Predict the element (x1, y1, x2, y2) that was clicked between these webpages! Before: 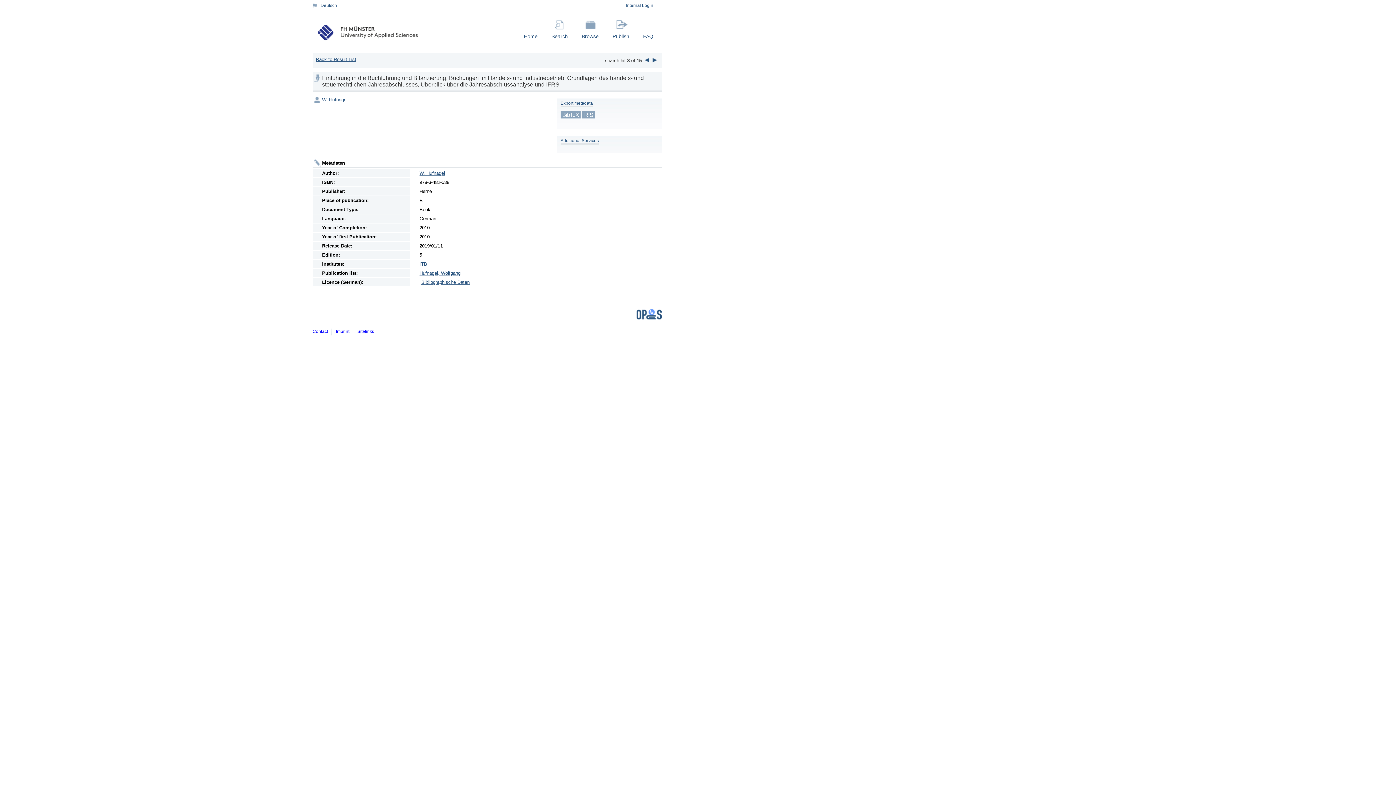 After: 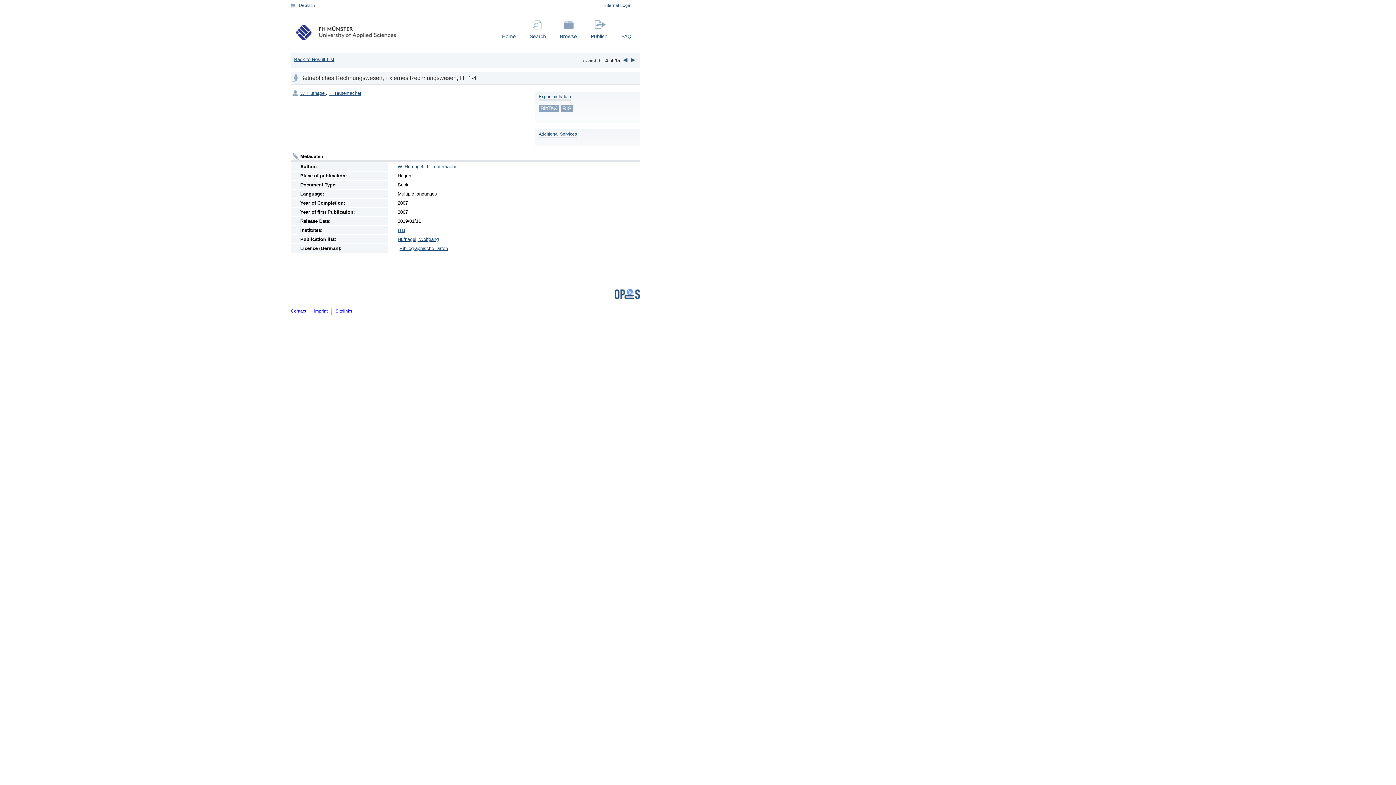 Action: bbox: (652, 57, 657, 62)